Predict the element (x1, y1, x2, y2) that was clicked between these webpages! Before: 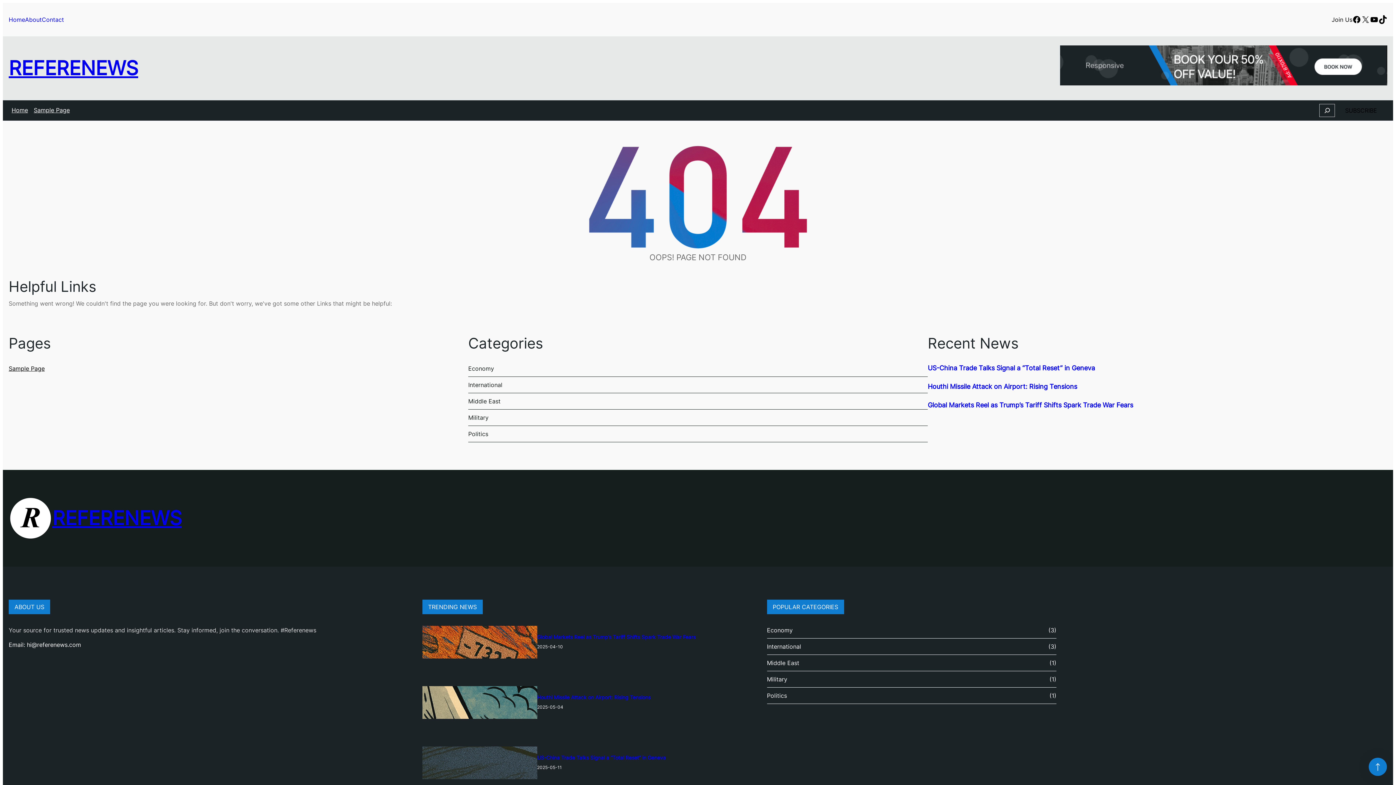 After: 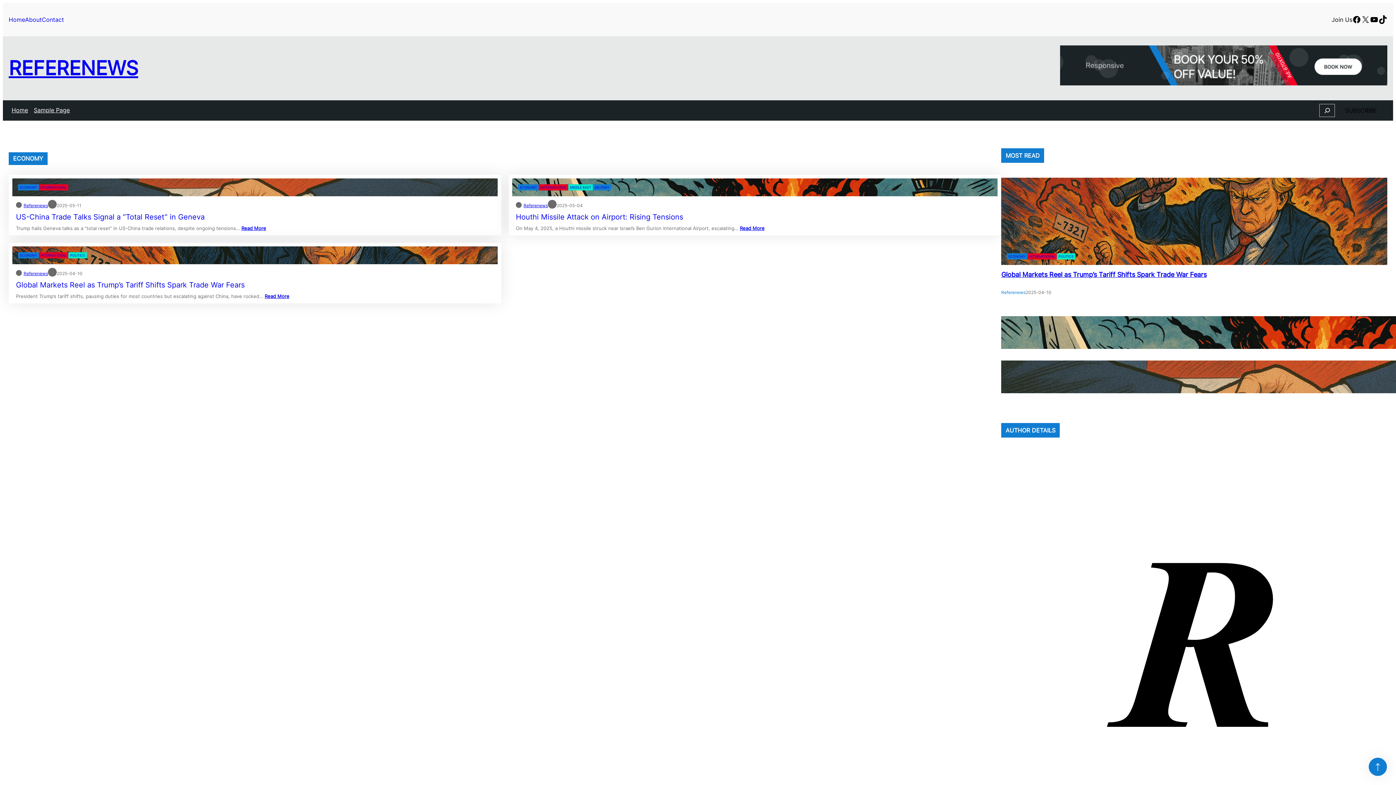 Action: label: Economy bbox: (767, 626, 792, 634)